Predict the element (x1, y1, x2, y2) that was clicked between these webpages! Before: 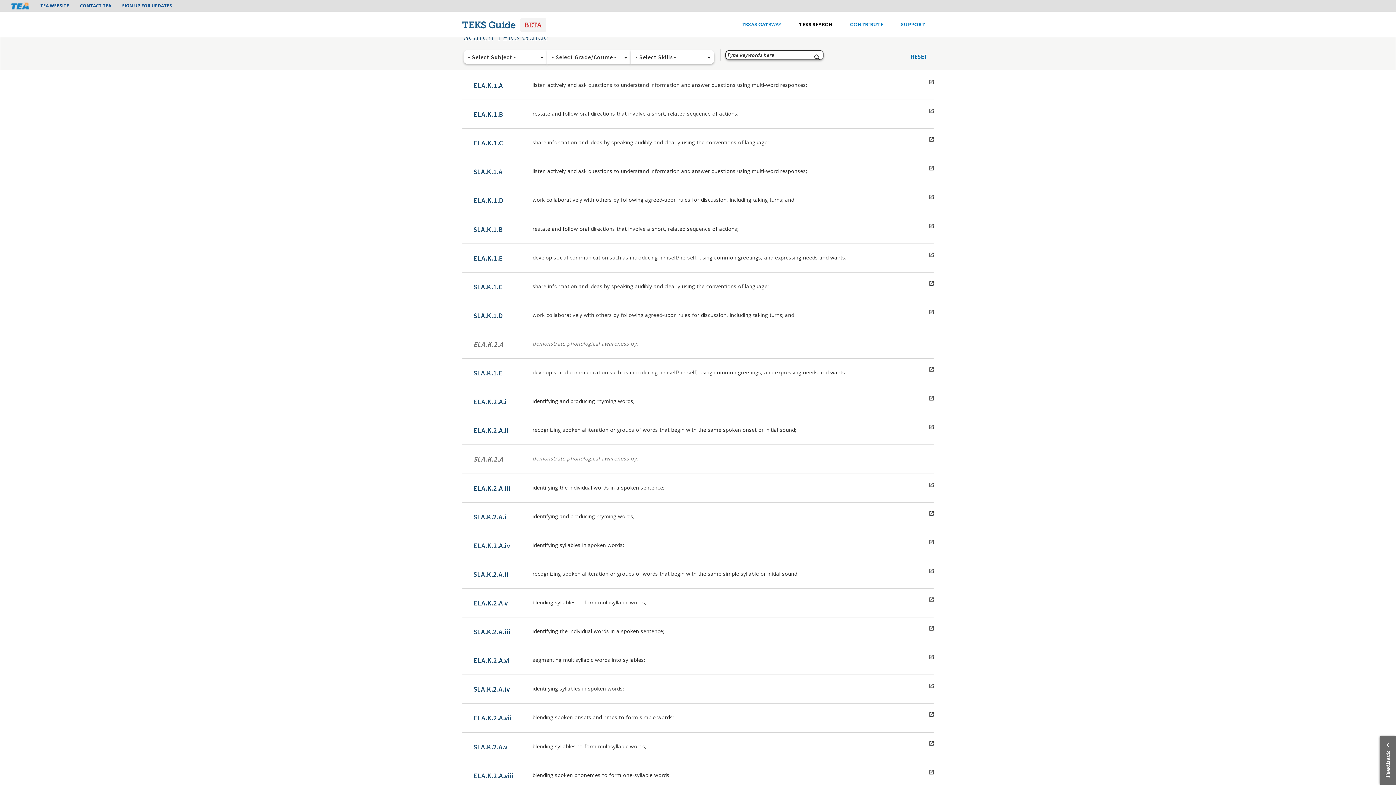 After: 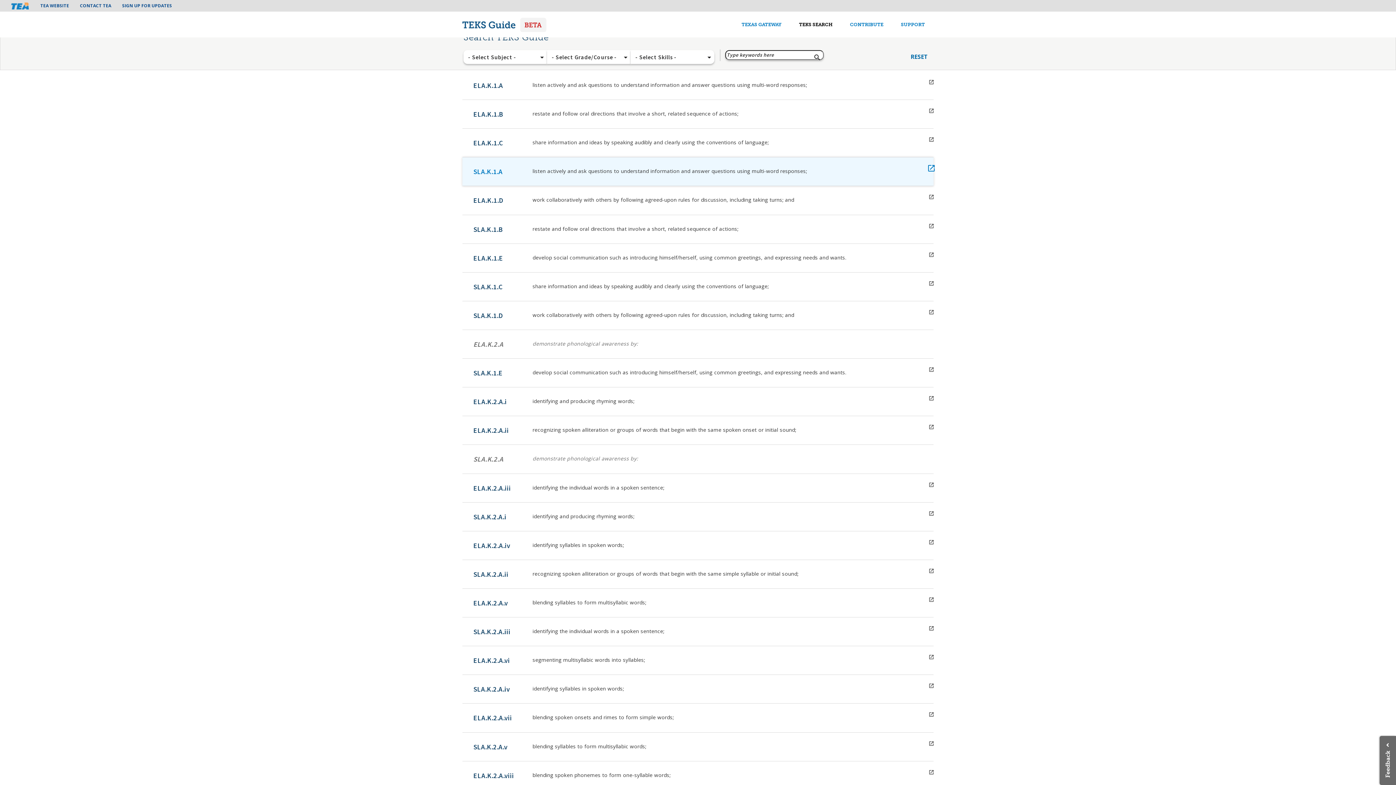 Action: bbox: (462, 157, 933, 186) label: SLA.K.1.A 

listen actively and ask questions to understand information and answer questions using multi-word responses;